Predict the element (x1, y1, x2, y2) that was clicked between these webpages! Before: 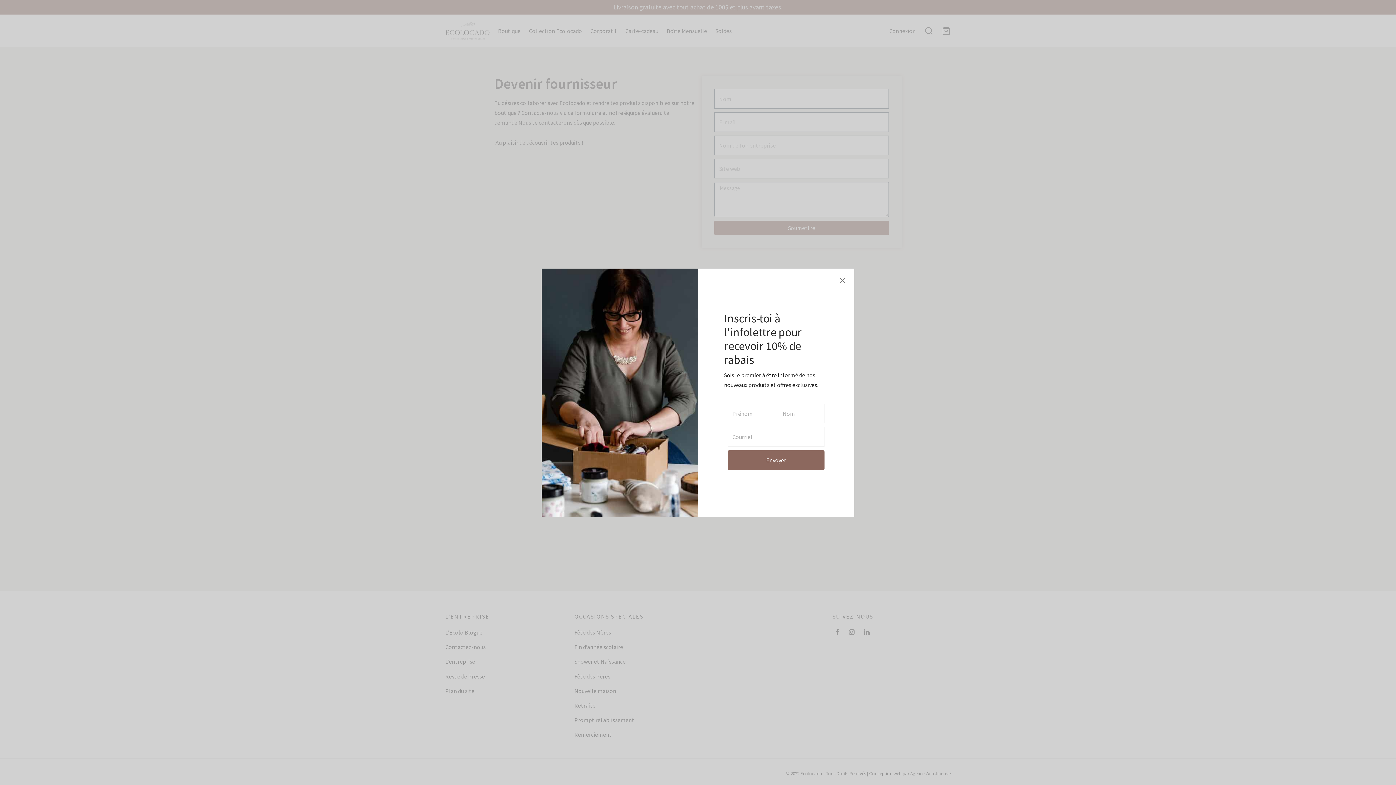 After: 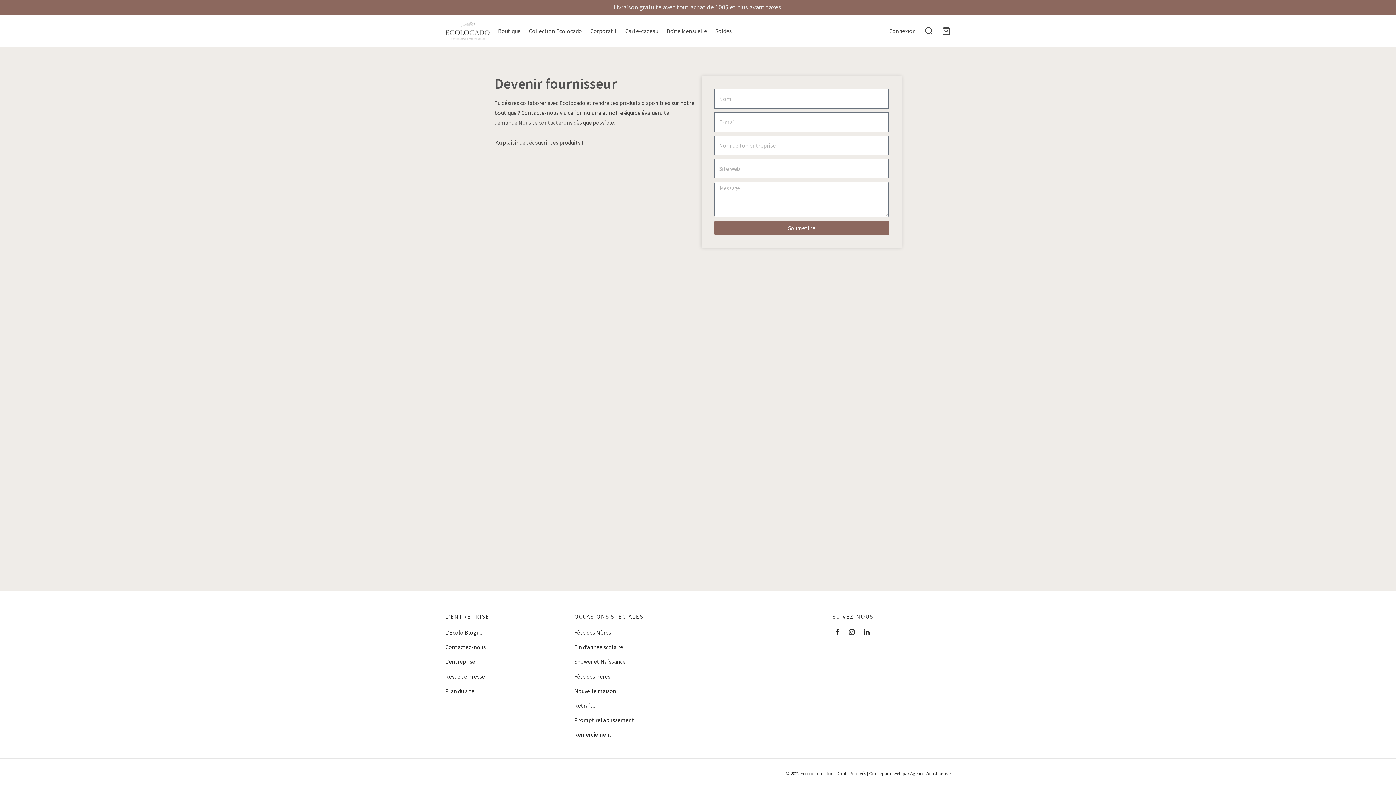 Action: bbox: (836, 274, 849, 287)